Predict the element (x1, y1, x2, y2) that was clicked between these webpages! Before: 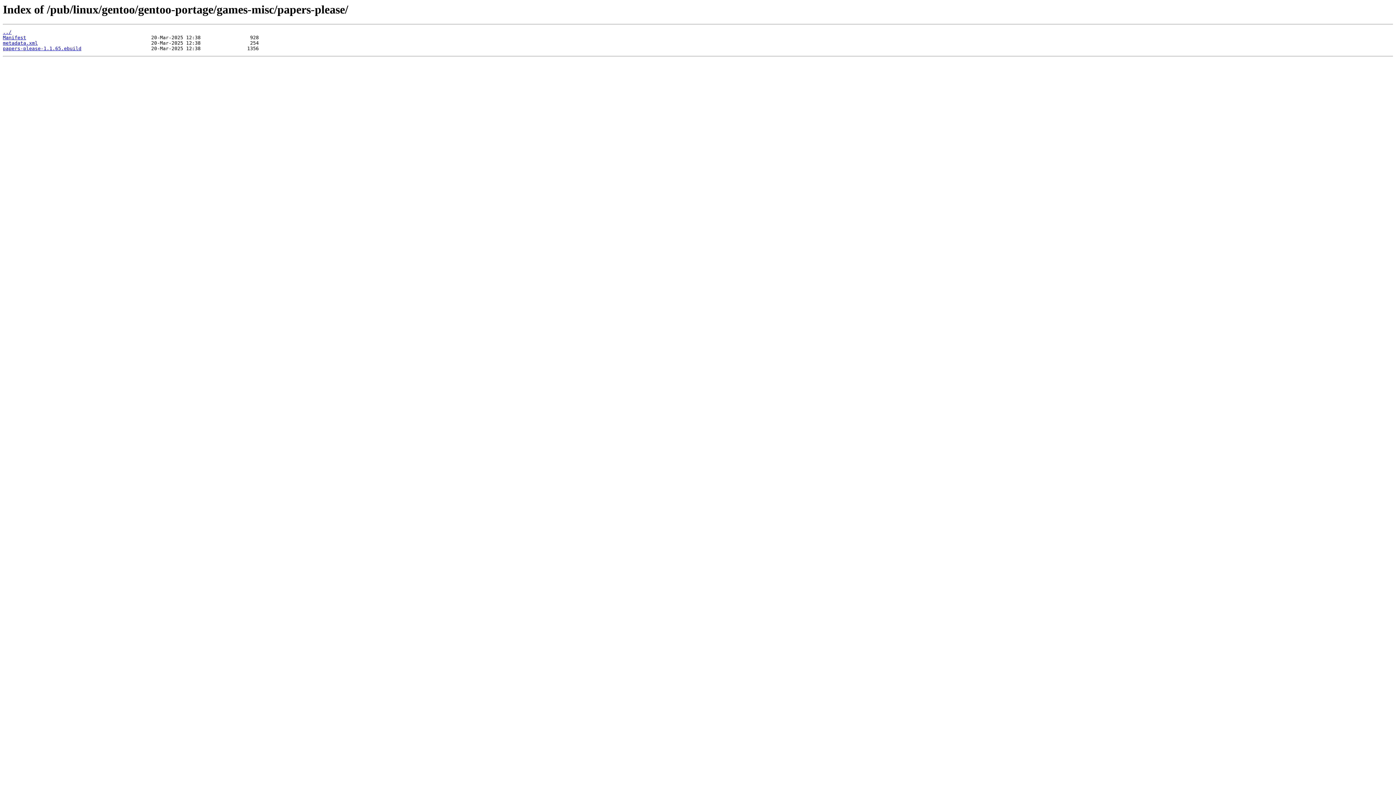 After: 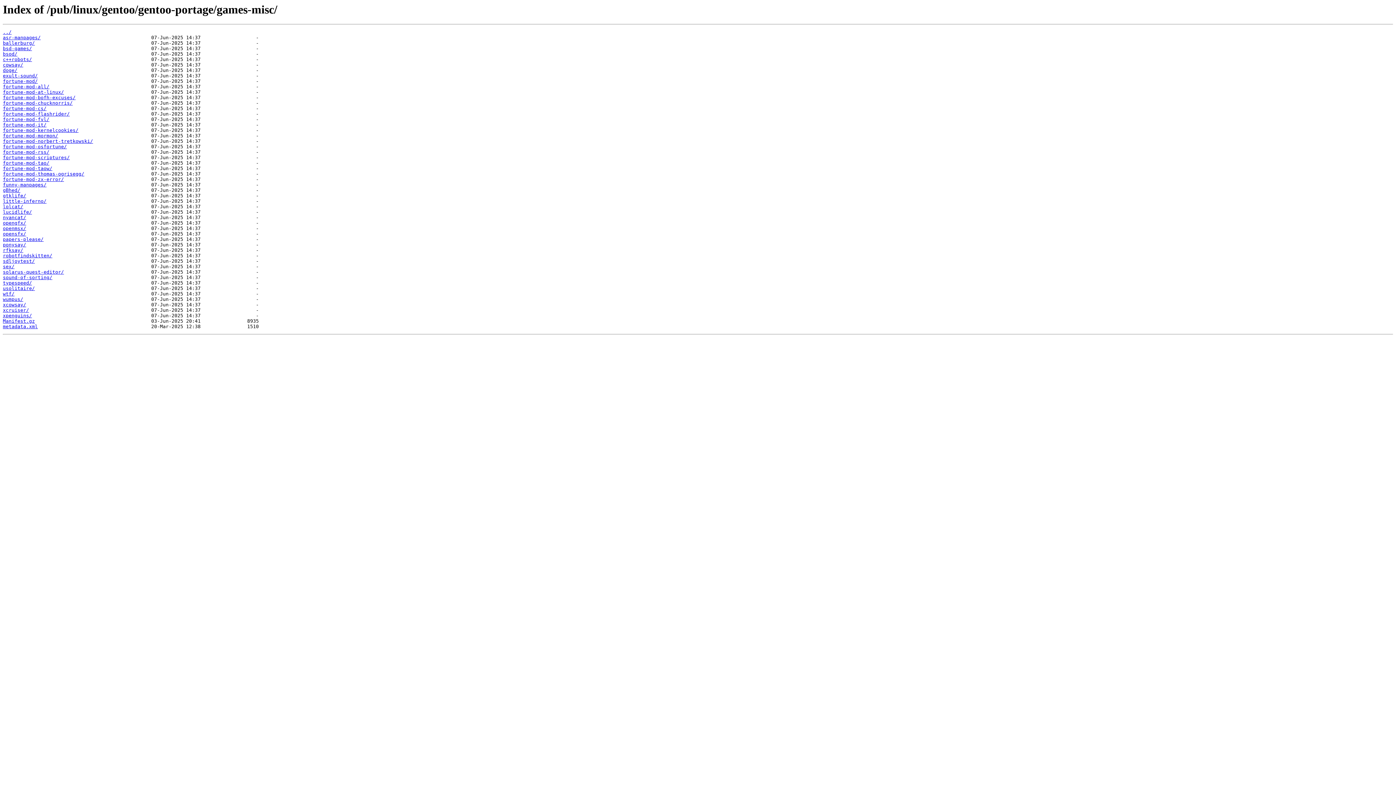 Action: label: ../ bbox: (2, 29, 11, 35)